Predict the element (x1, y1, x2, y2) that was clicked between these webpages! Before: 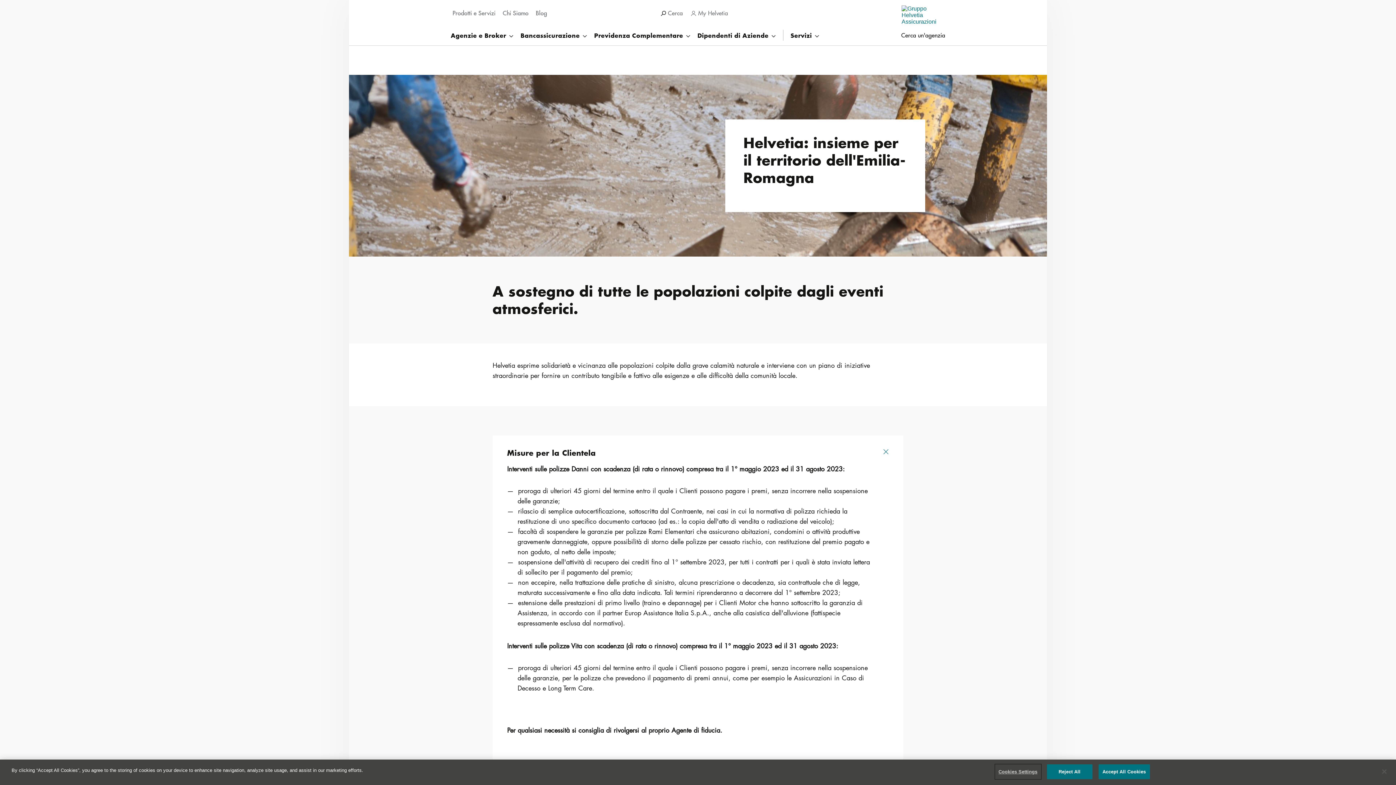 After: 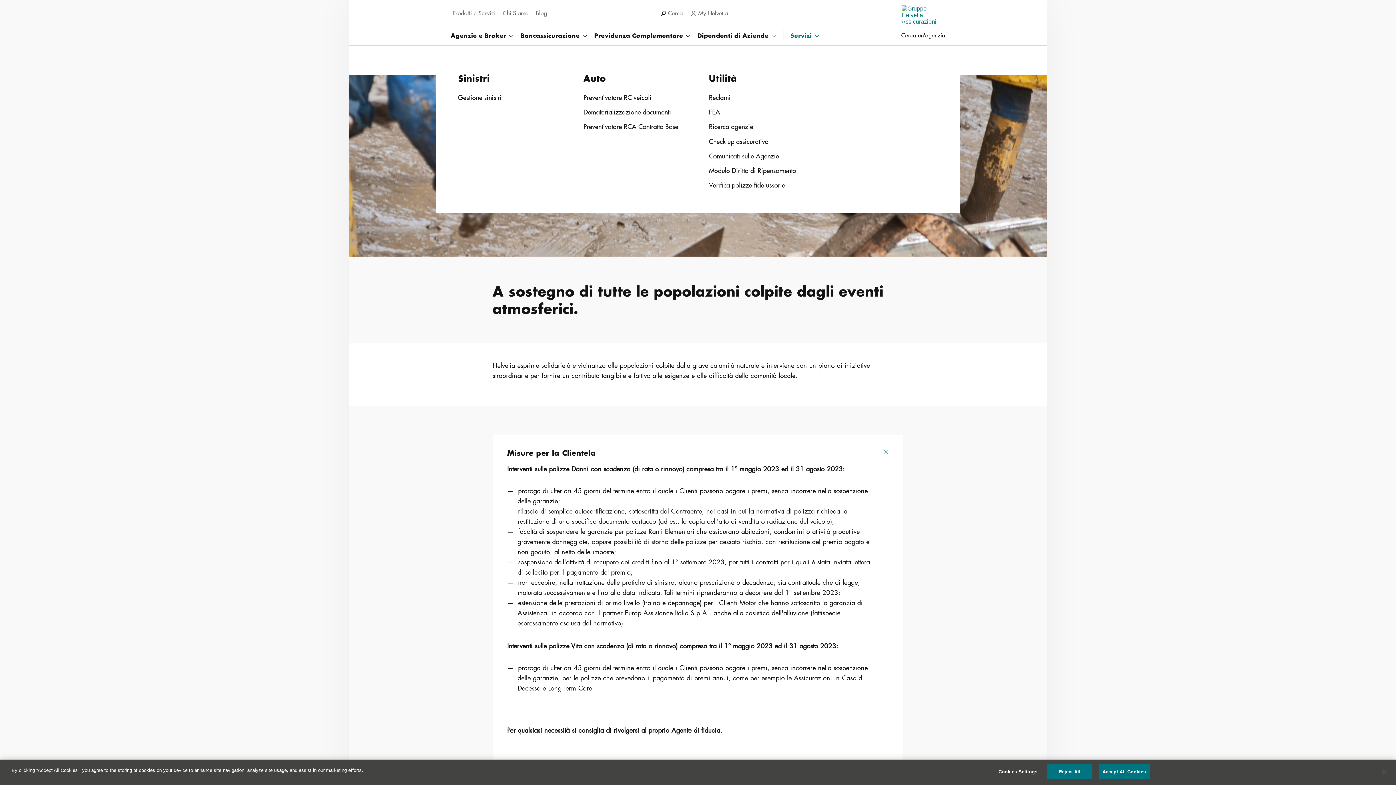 Action: bbox: (790, 25, 819, 45) label: Servizi 